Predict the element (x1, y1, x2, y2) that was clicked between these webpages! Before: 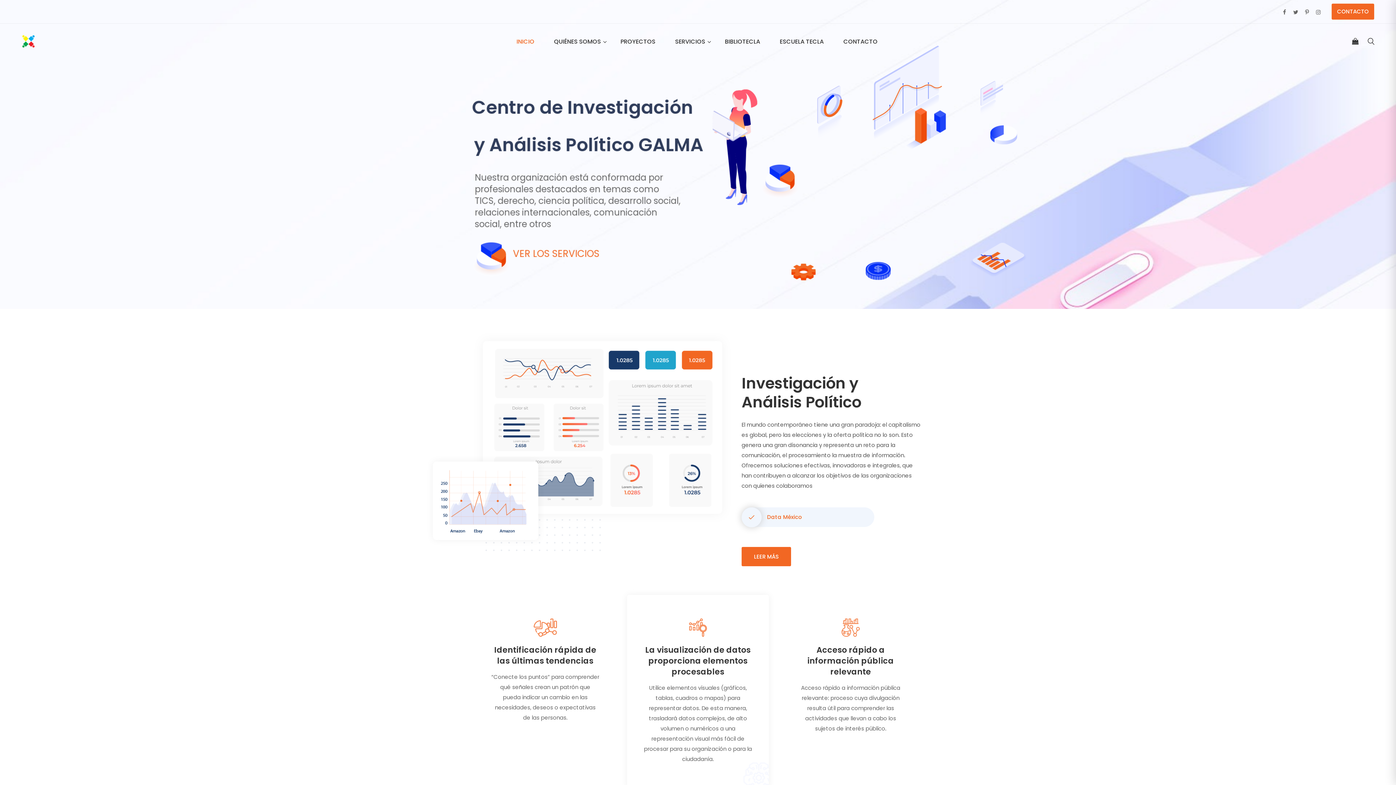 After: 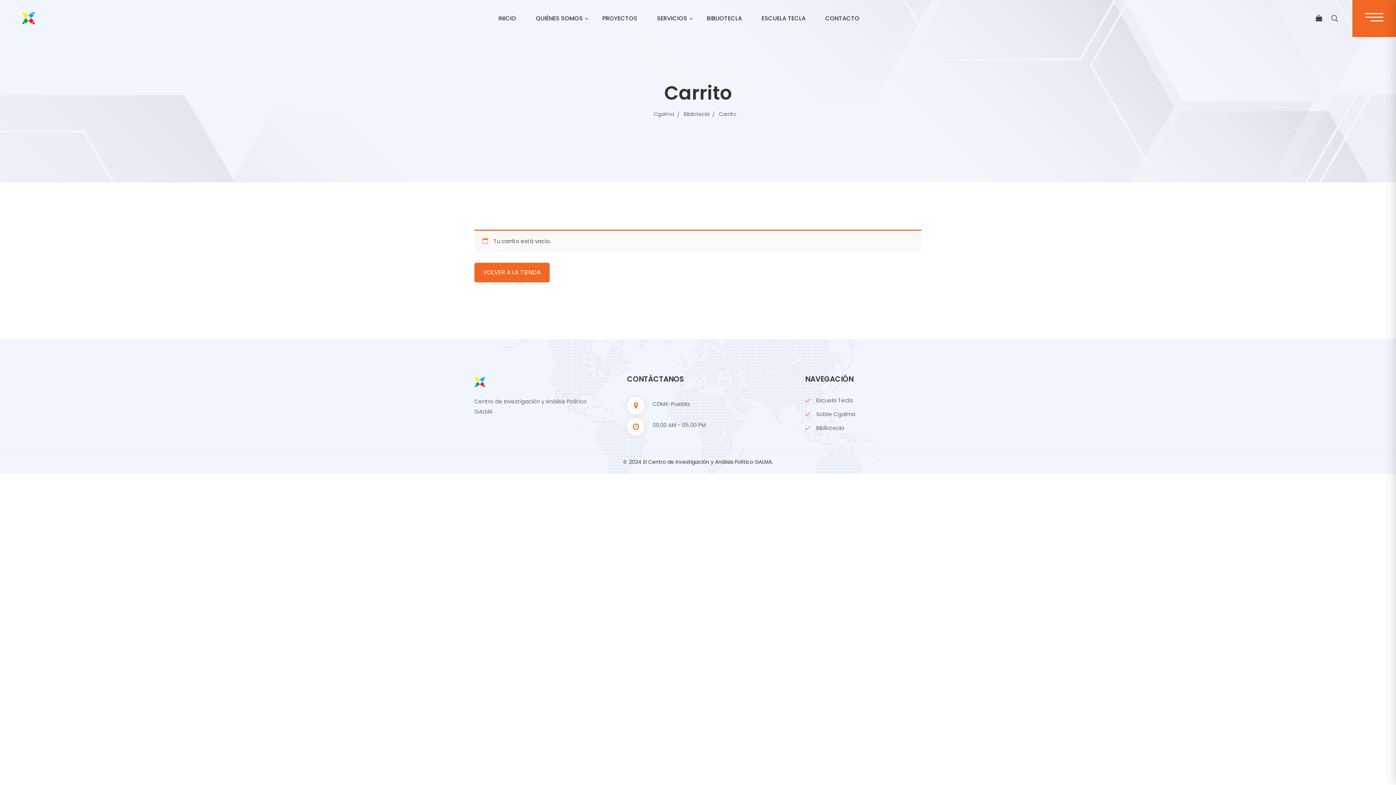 Action: bbox: (1352, 37, 1358, 45)